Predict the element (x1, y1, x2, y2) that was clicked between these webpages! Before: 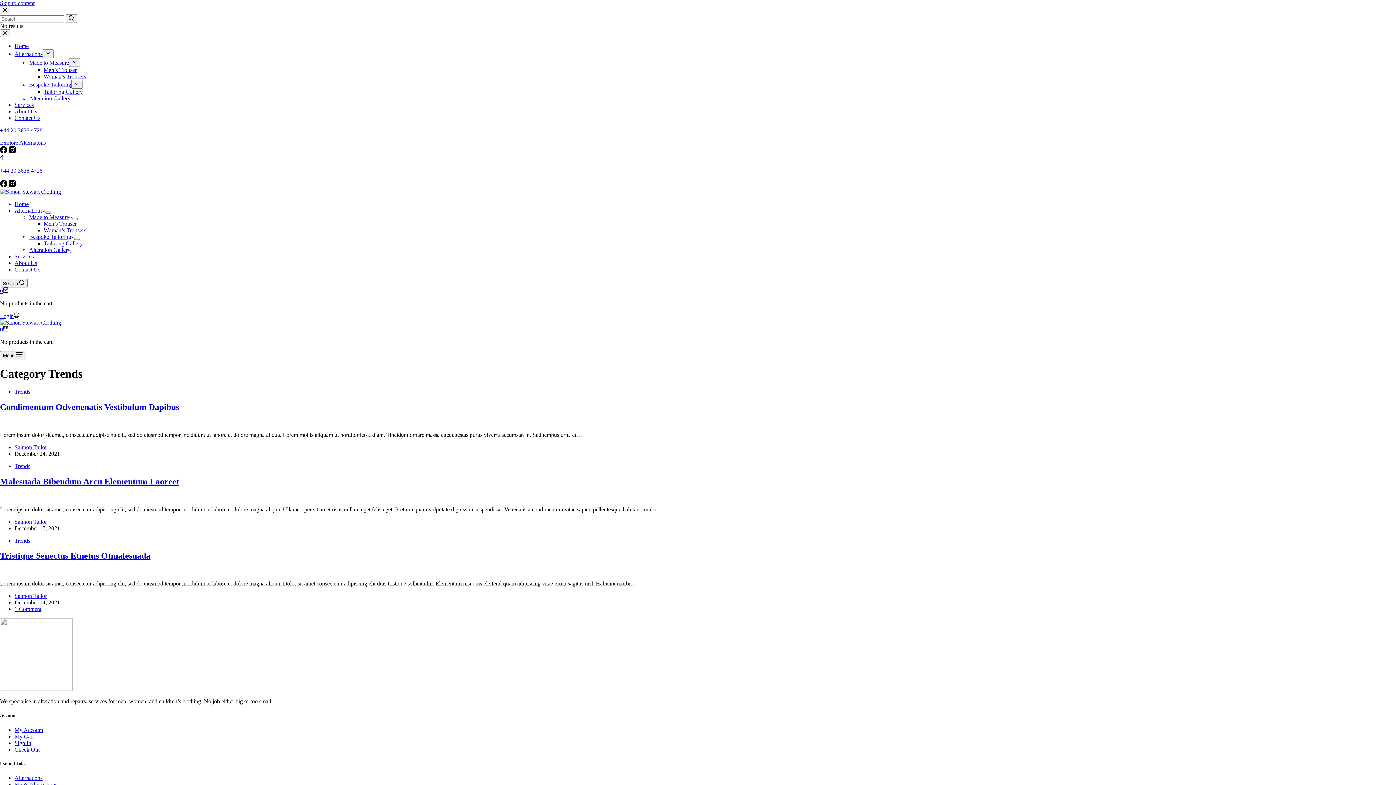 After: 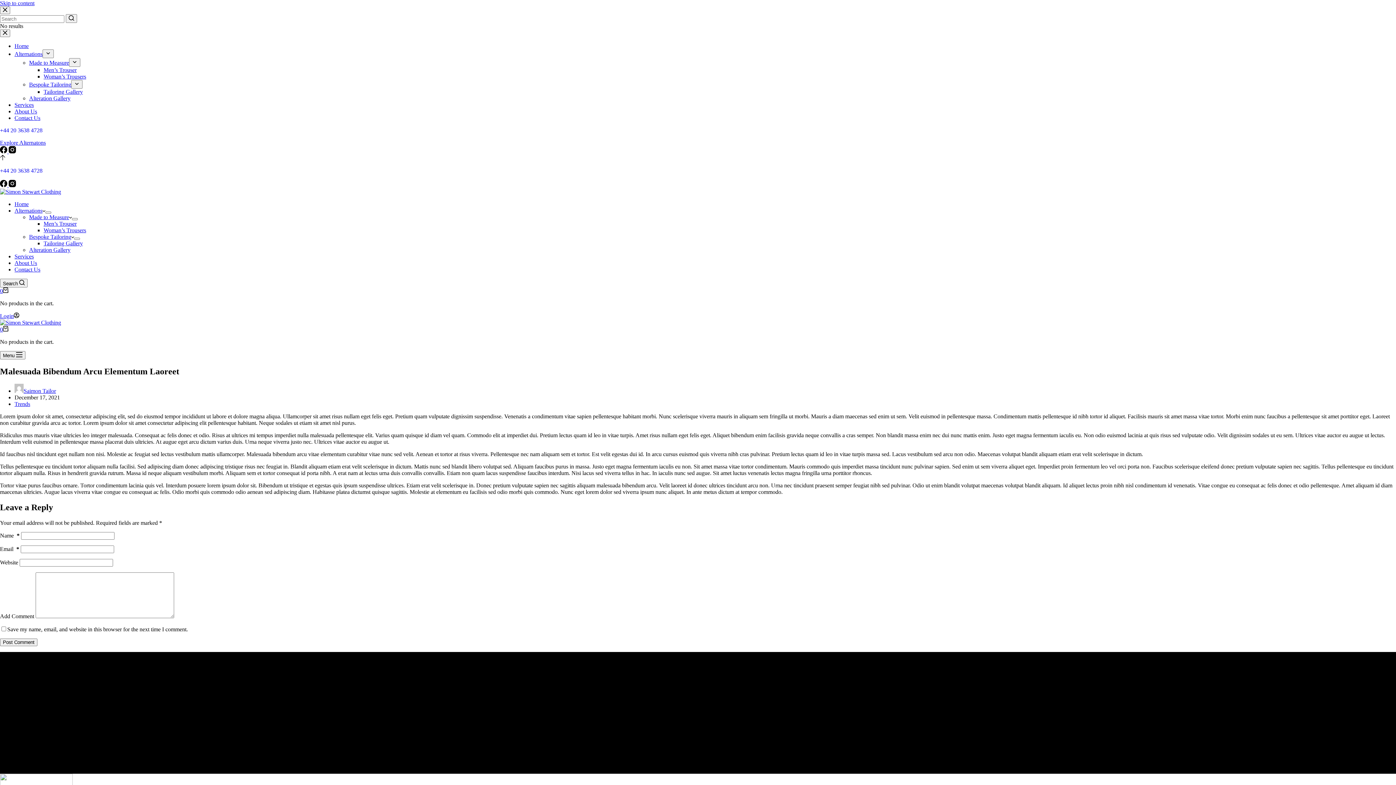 Action: label: Malesuada Bibendum Arcu Elementum Laoreet bbox: (0, 476, 179, 486)